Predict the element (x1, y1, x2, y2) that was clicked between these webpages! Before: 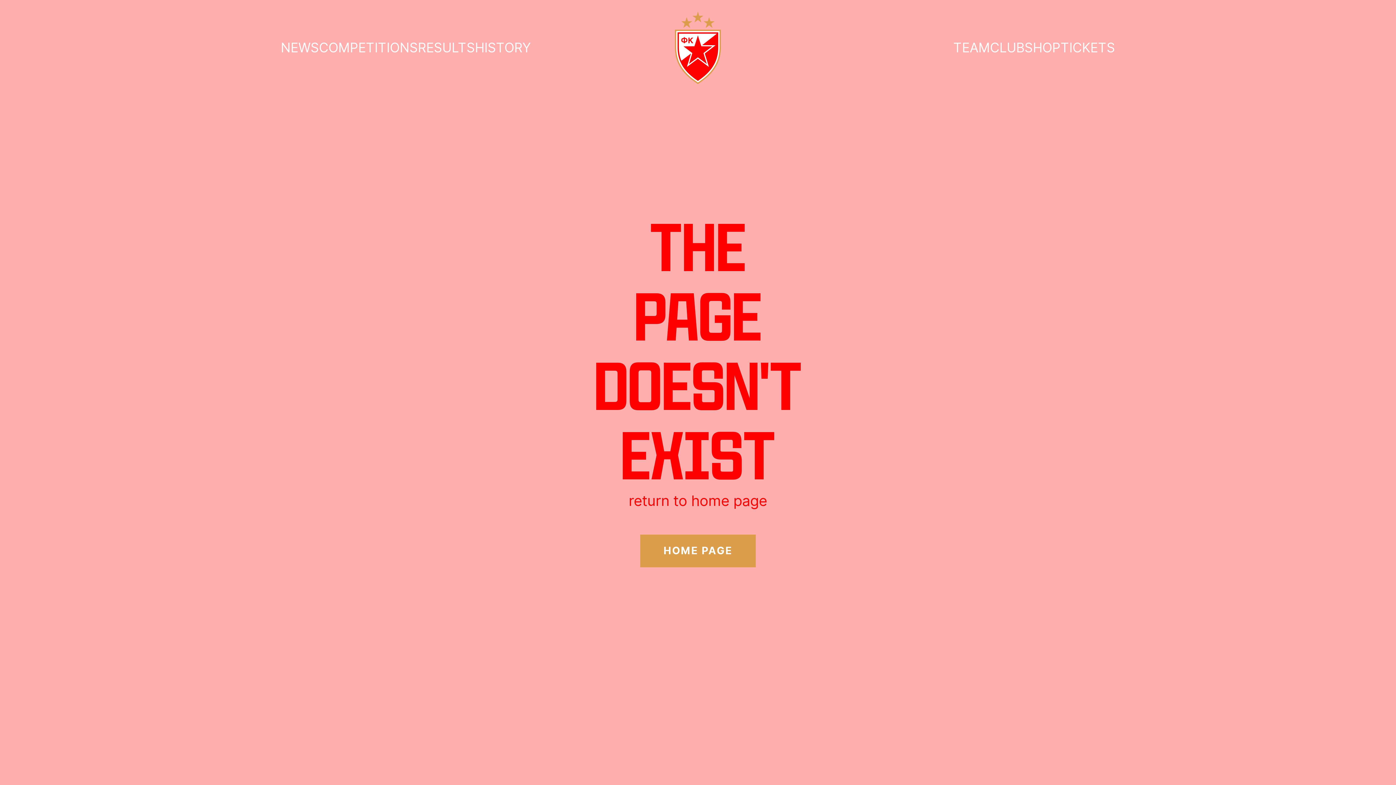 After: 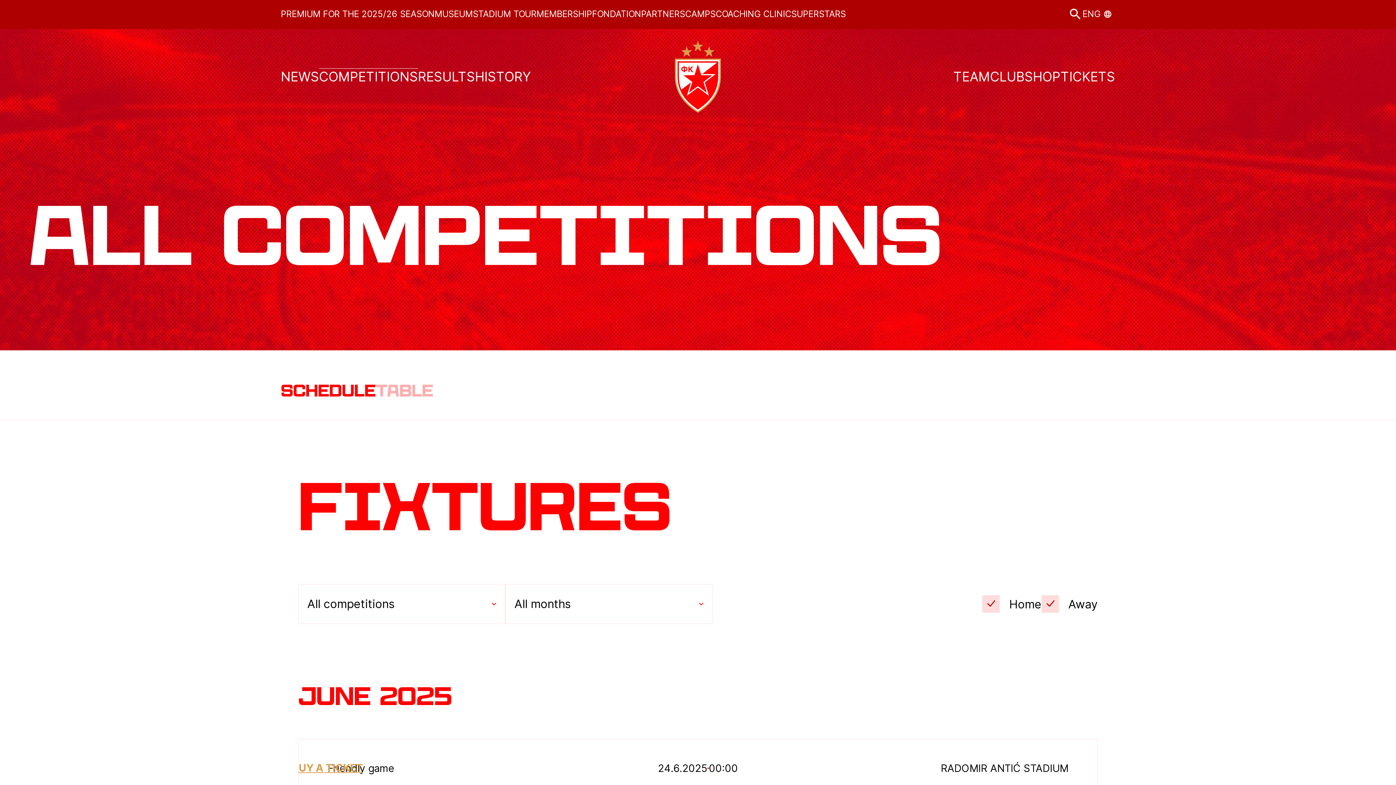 Action: label: COMPETITIONS bbox: (319, 39, 418, 56)